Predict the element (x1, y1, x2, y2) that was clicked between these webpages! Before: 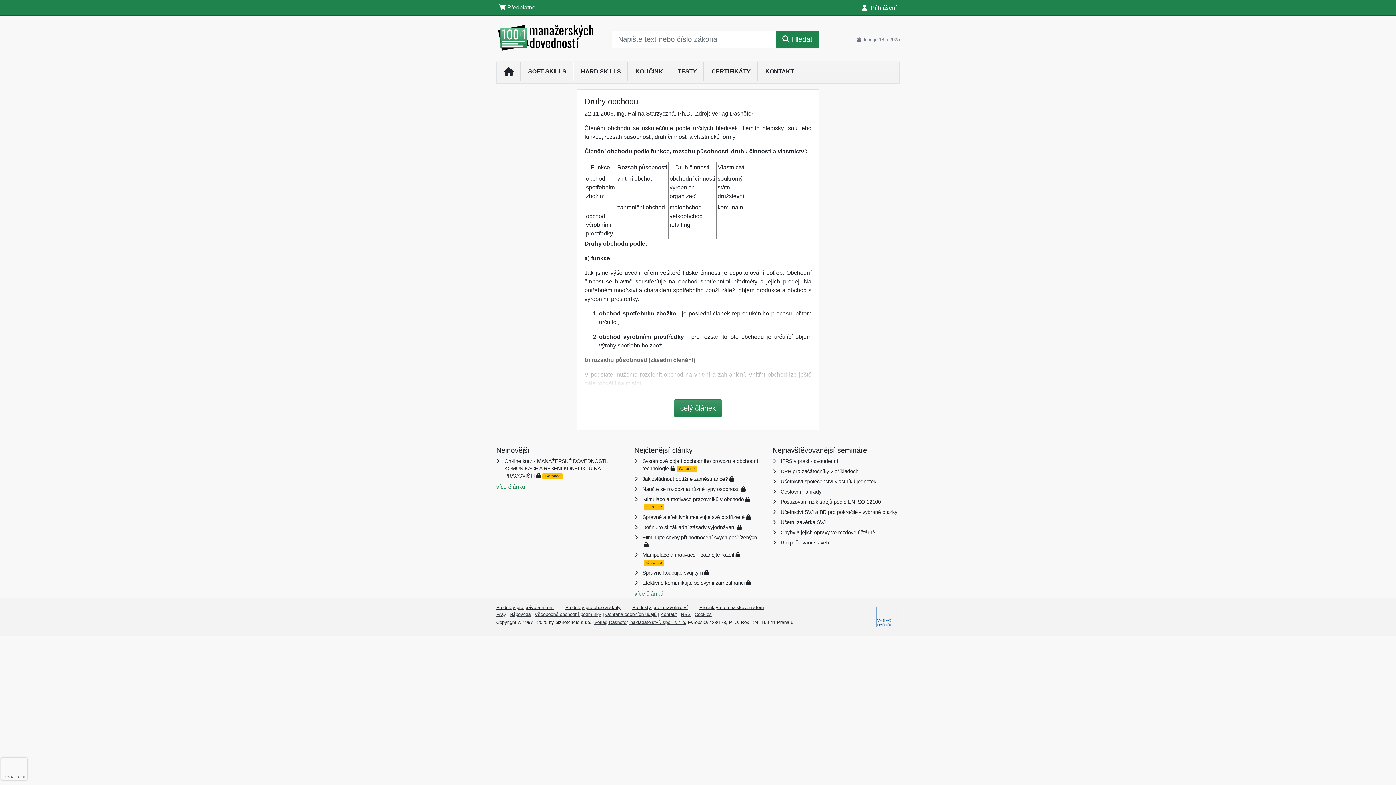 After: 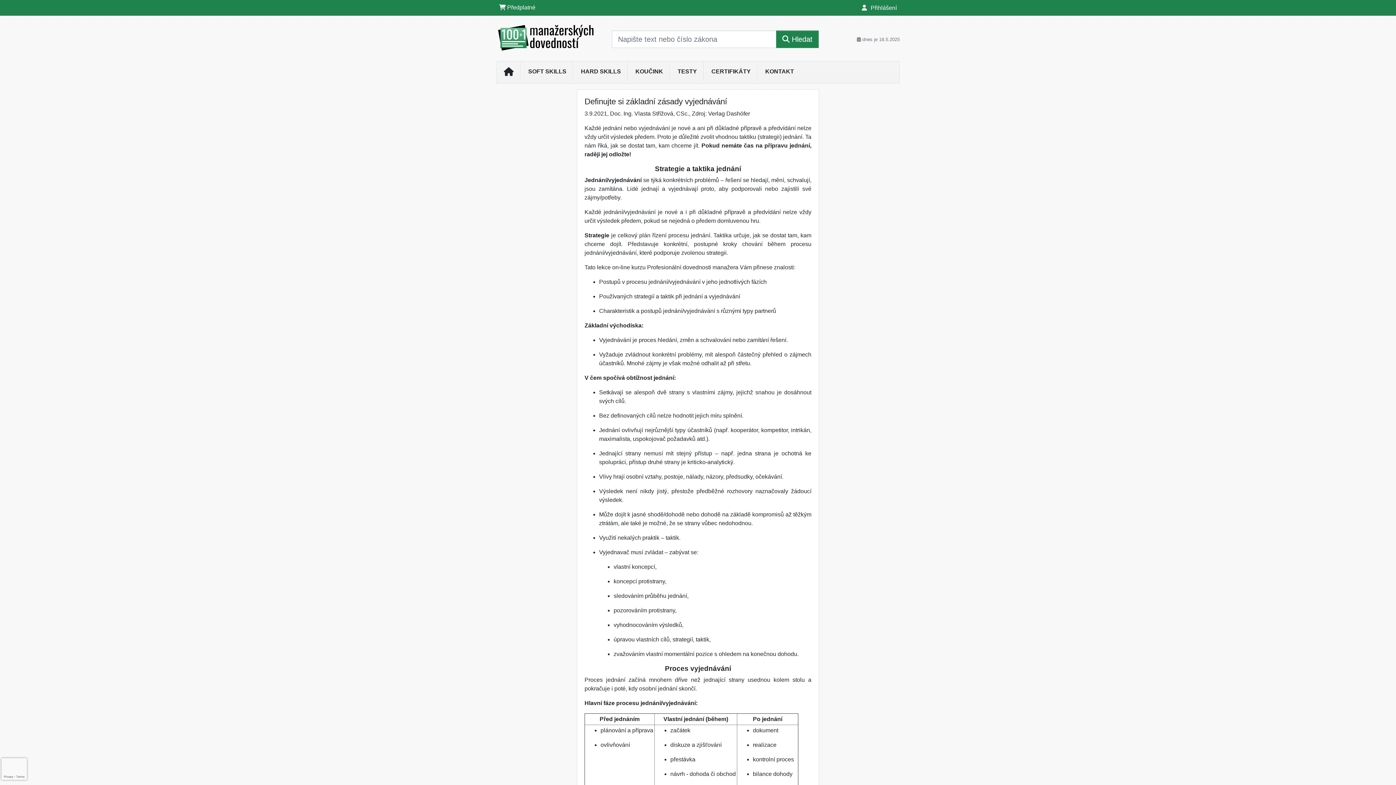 Action: label: Definujte si základní zásady vyjednávání bbox: (642, 524, 735, 530)